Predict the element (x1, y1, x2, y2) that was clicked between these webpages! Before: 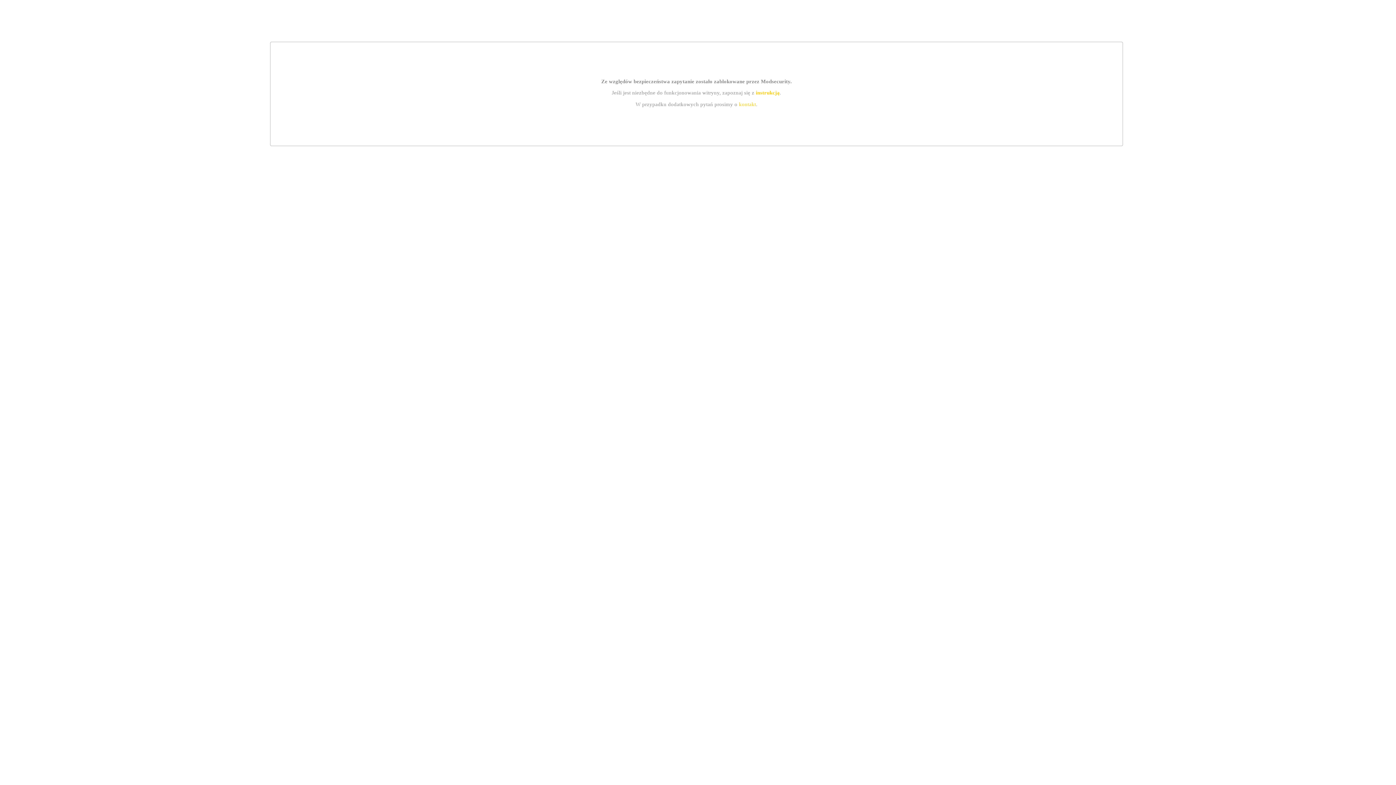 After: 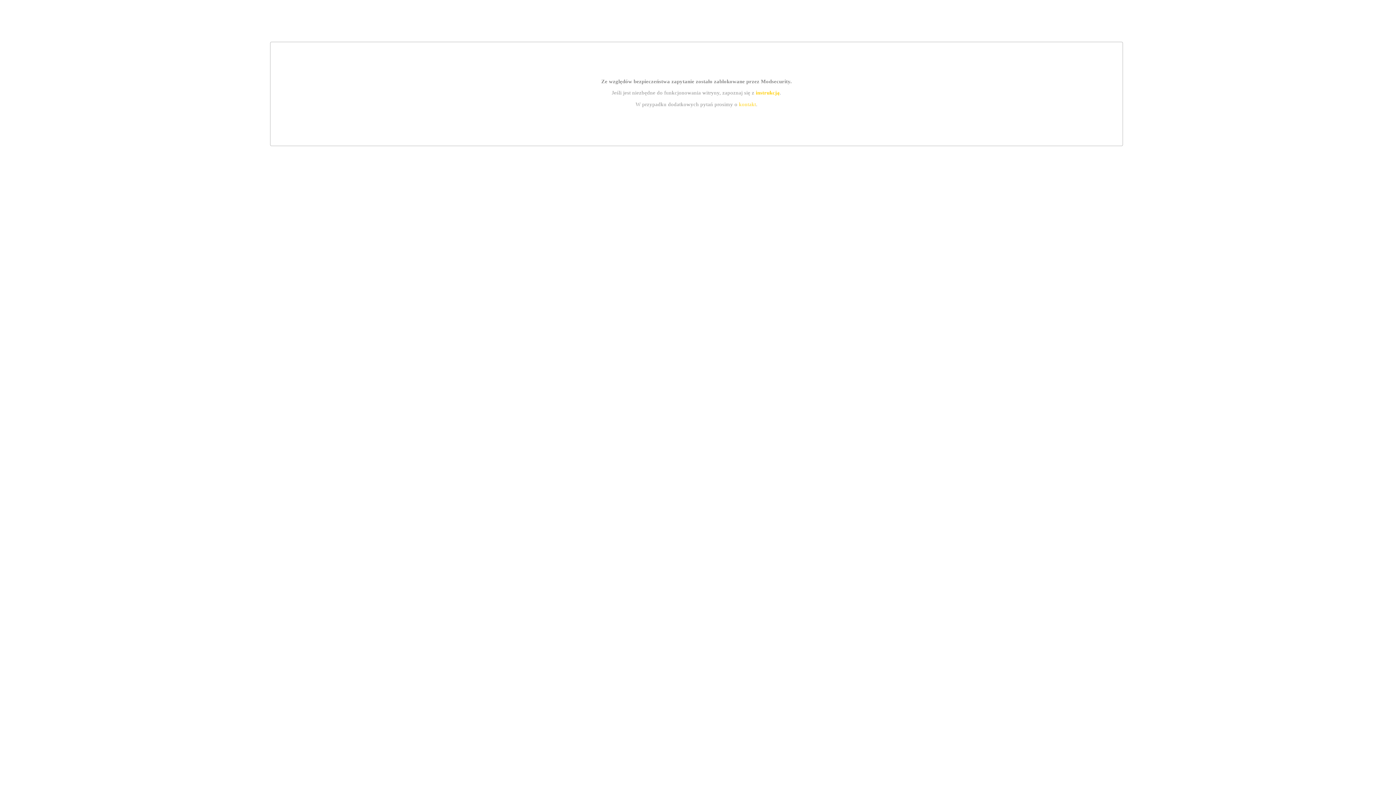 Action: bbox: (755, 89, 779, 95) label: instrukcją